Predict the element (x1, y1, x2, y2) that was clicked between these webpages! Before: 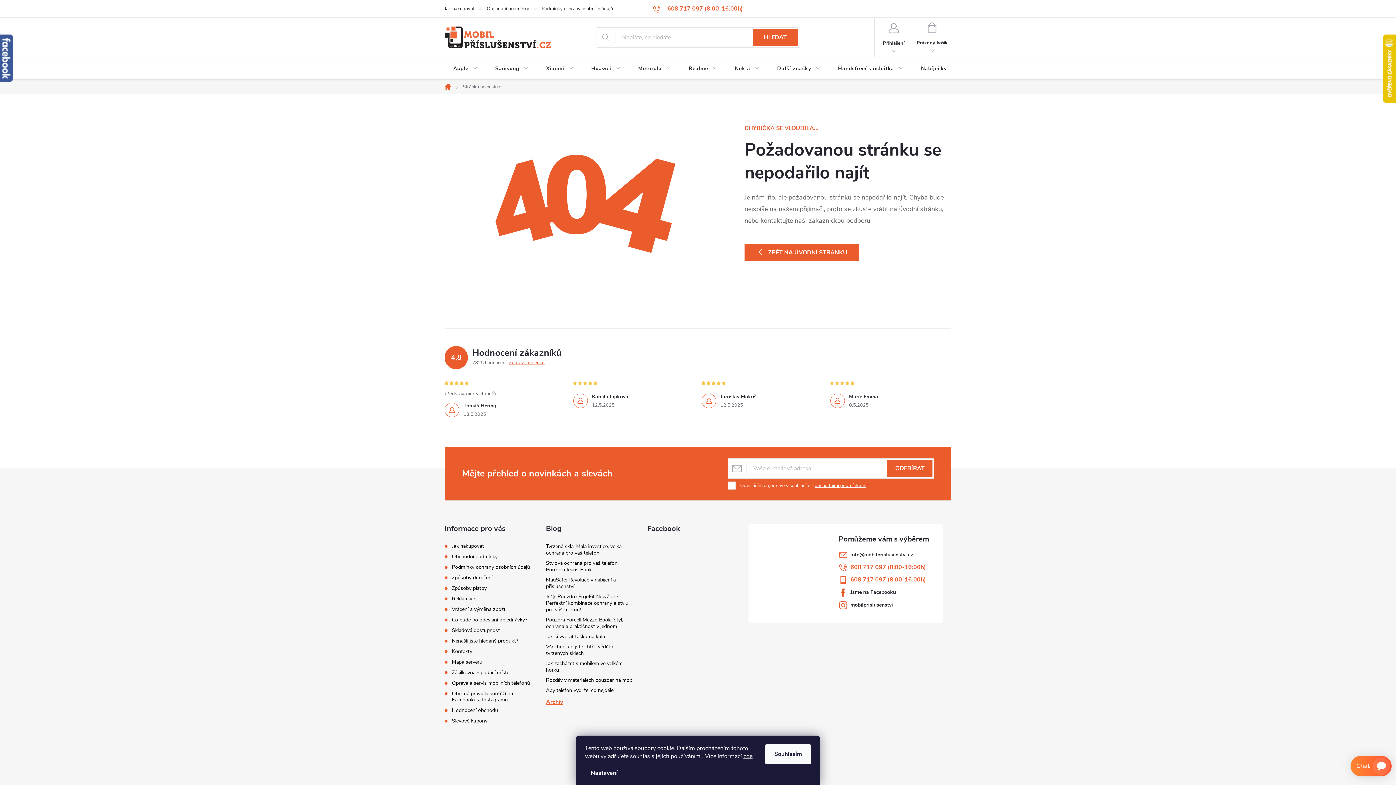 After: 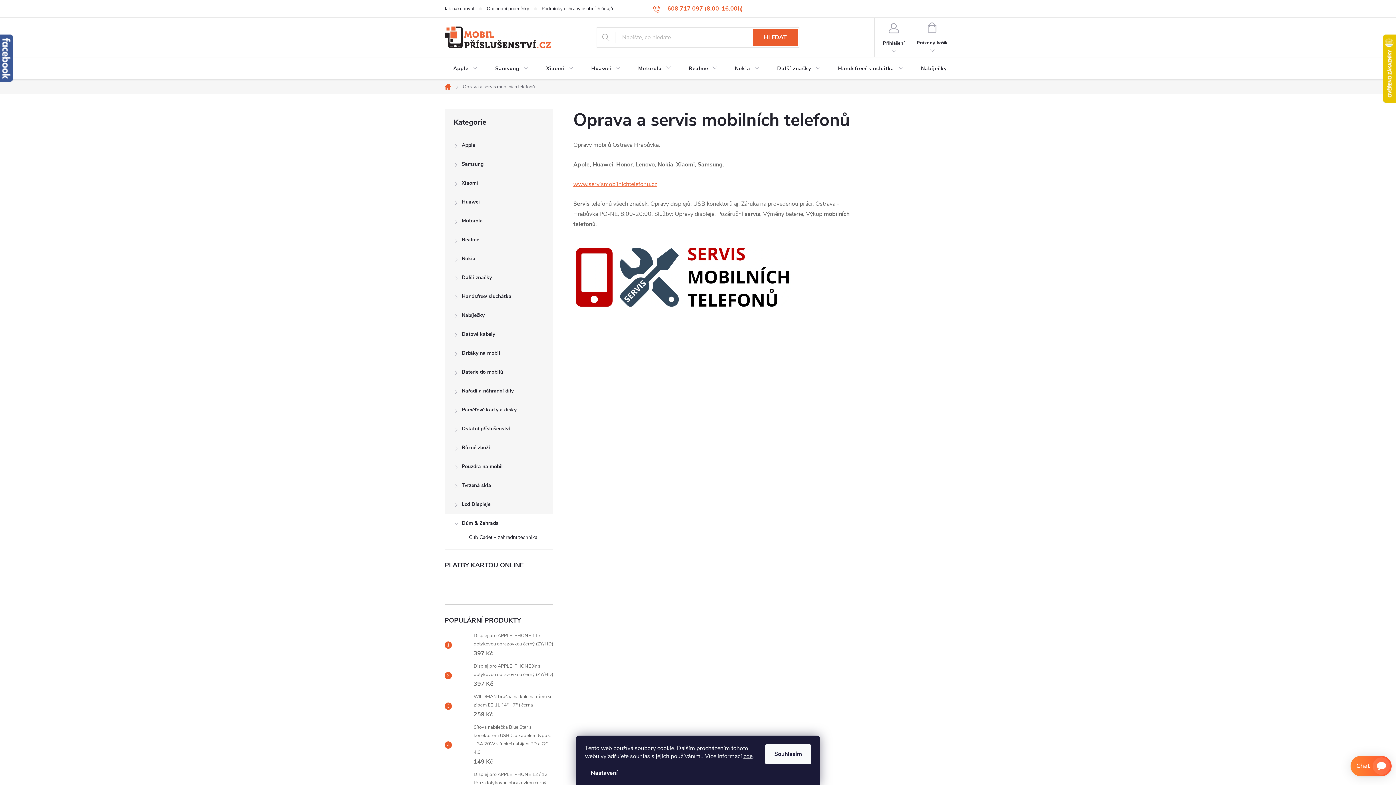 Action: label: Oprava a servis mobilních telefonů bbox: (452, 680, 530, 686)